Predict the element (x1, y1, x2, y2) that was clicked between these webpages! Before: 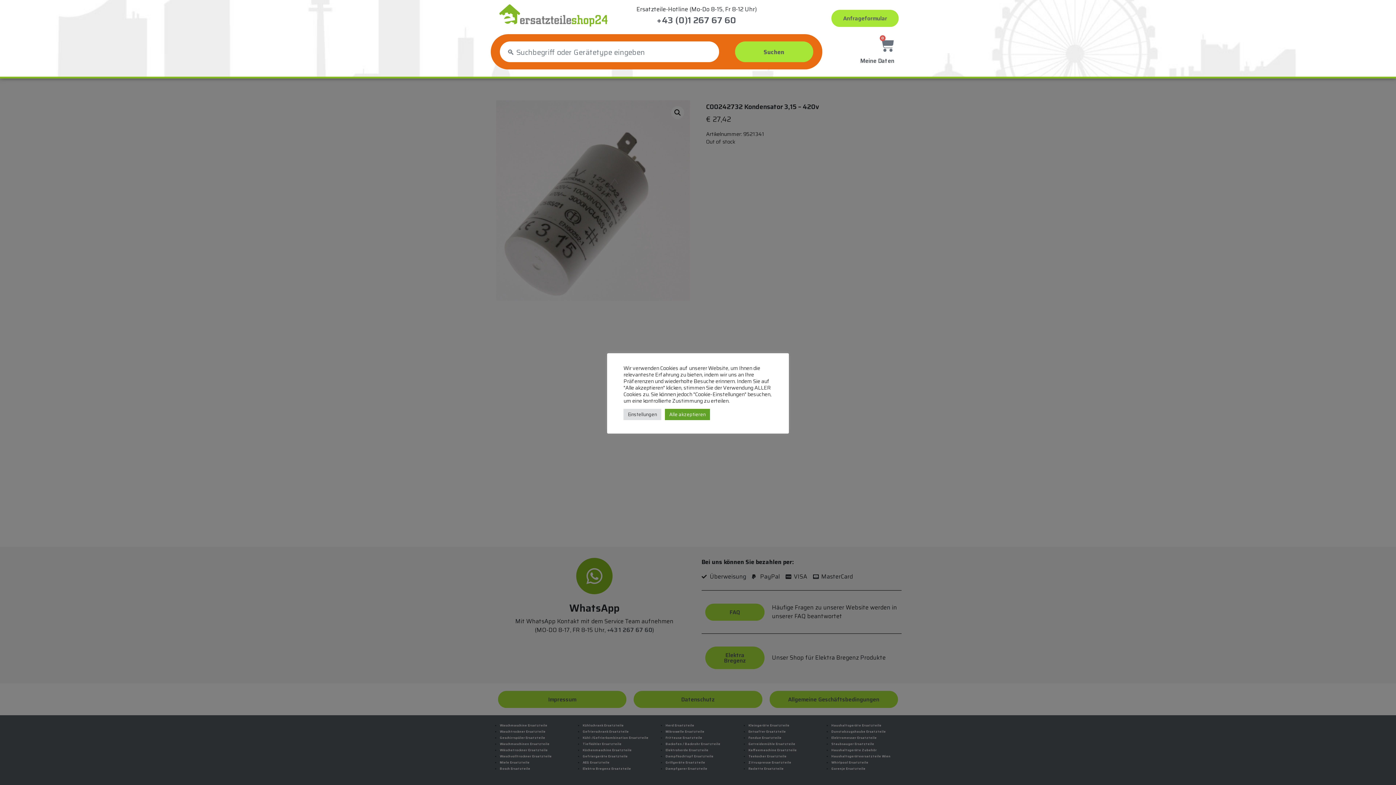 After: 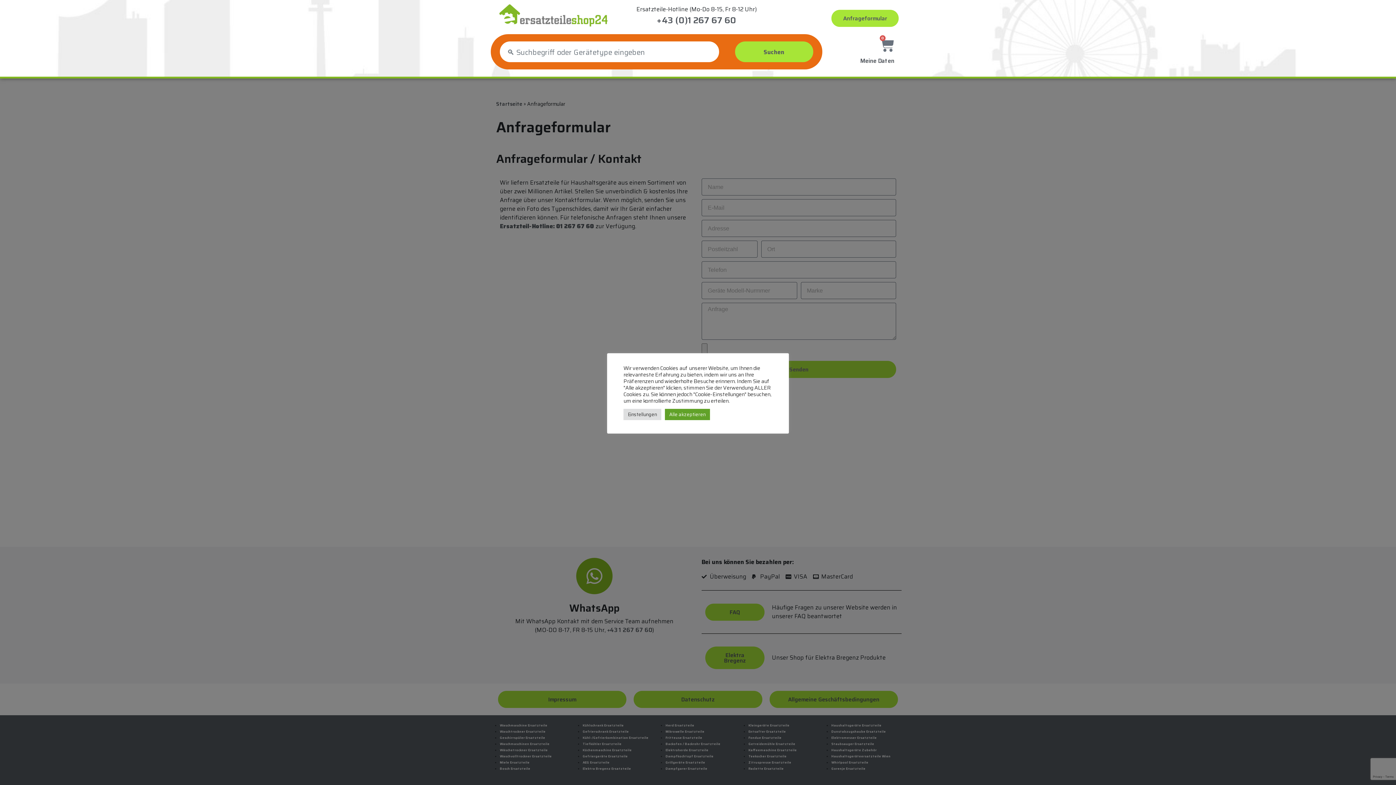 Action: bbox: (831, 9, 899, 26) label: Anfrageformular